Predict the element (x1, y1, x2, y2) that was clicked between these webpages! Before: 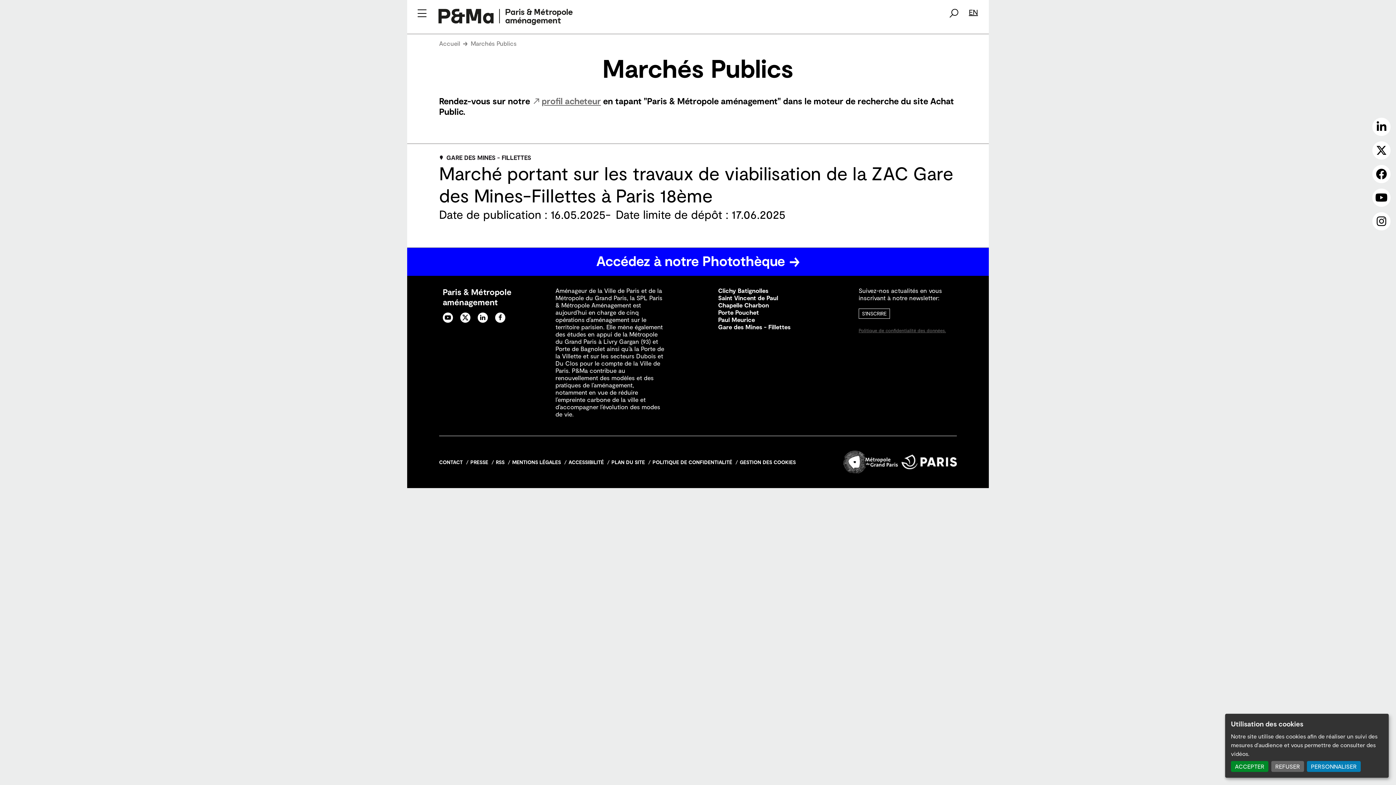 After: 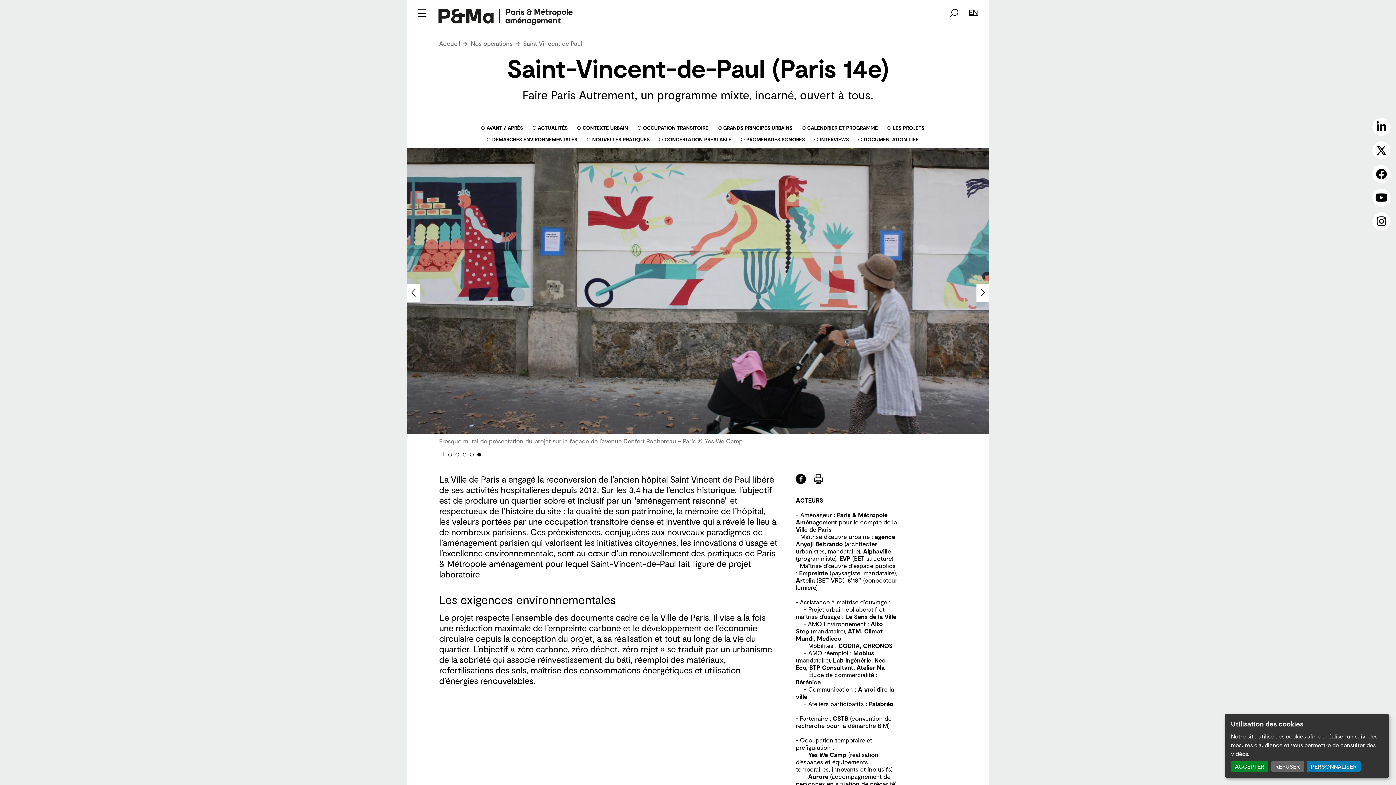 Action: bbox: (718, 294, 778, 301) label: Saint Vincent de Paul